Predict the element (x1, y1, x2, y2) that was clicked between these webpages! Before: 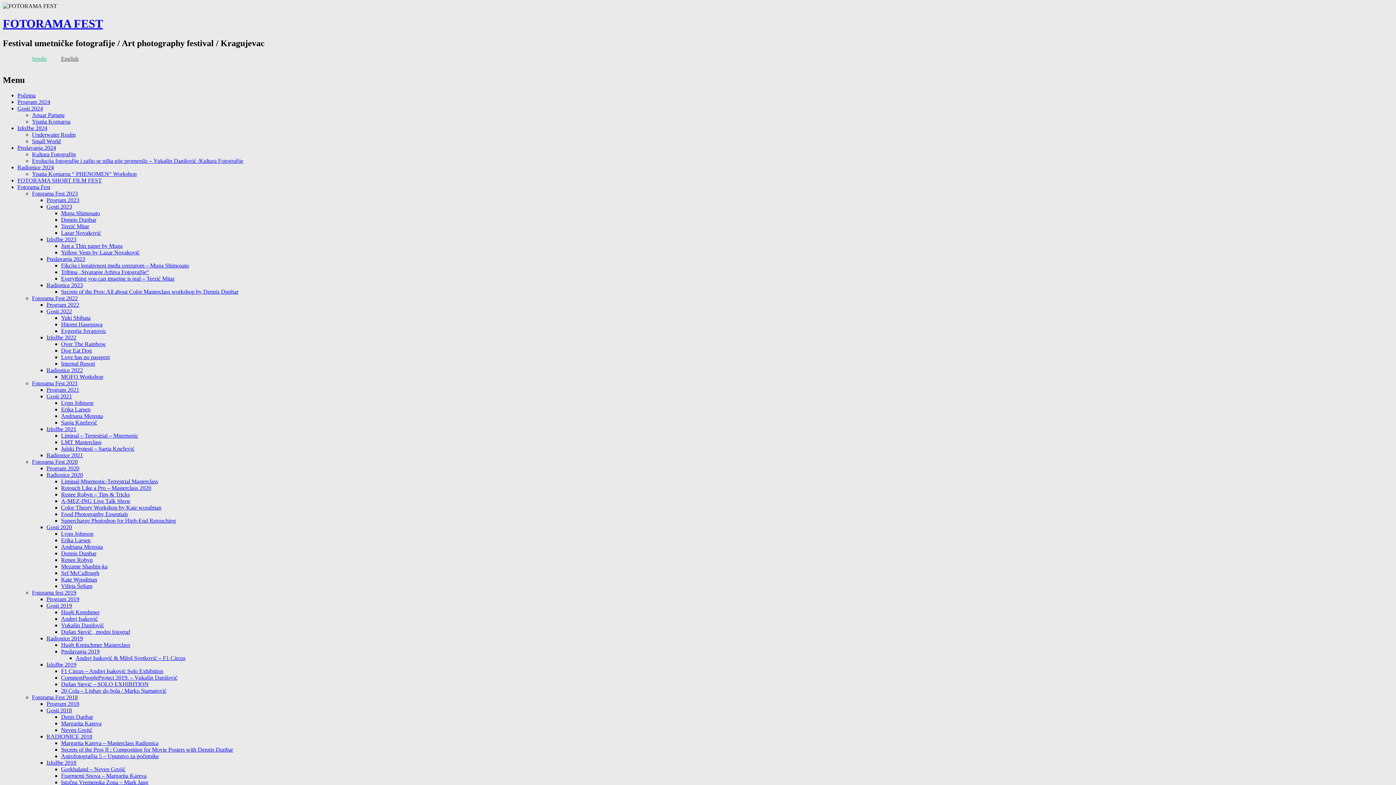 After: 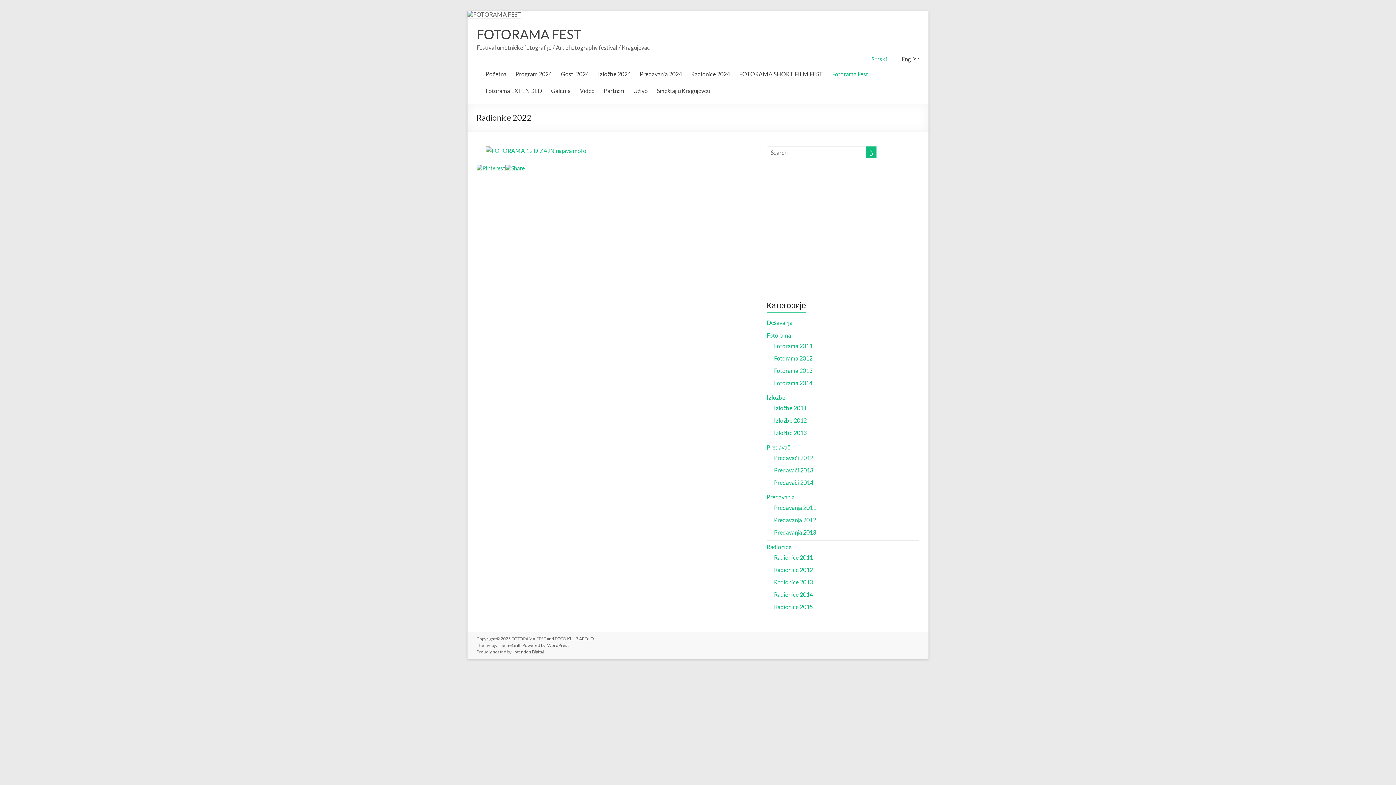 Action: bbox: (46, 367, 82, 373) label: Radionice 2022